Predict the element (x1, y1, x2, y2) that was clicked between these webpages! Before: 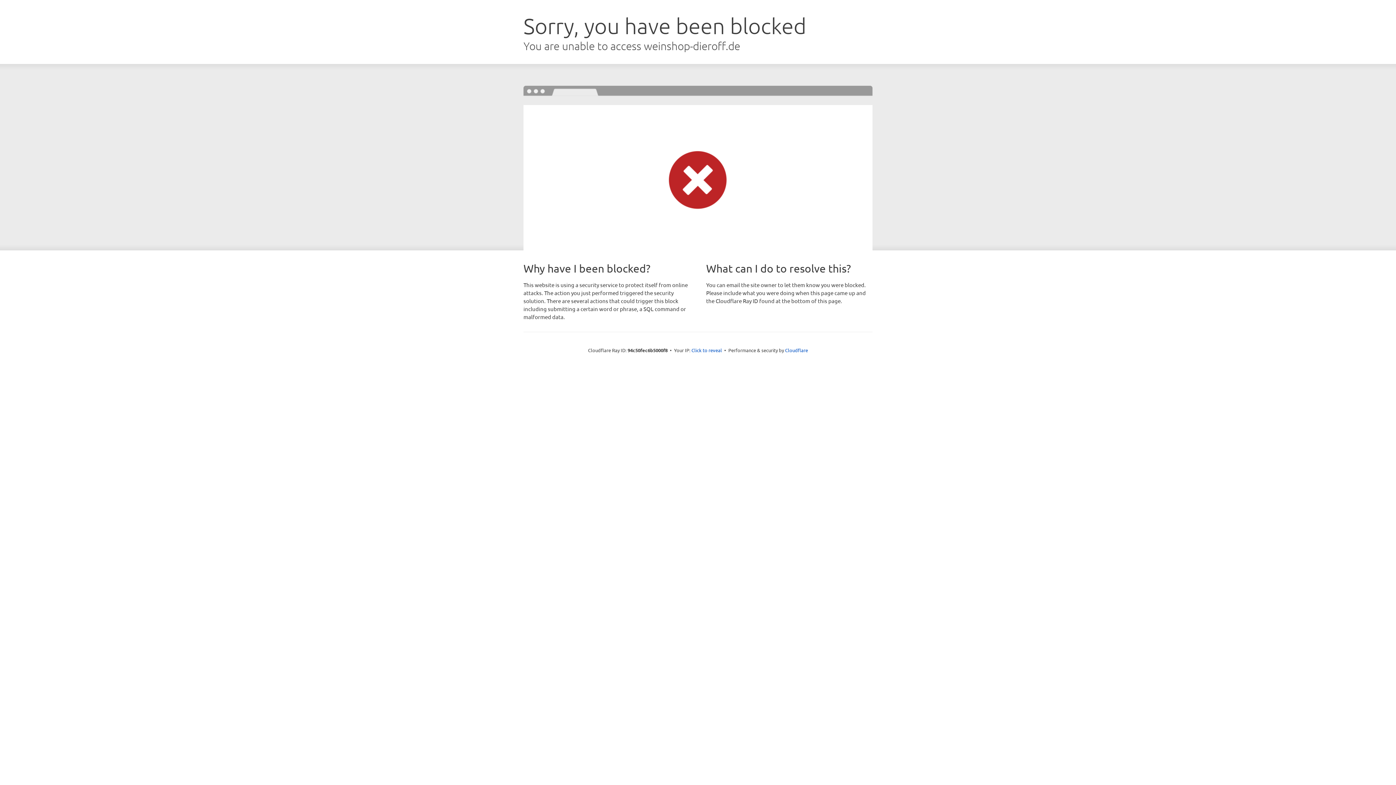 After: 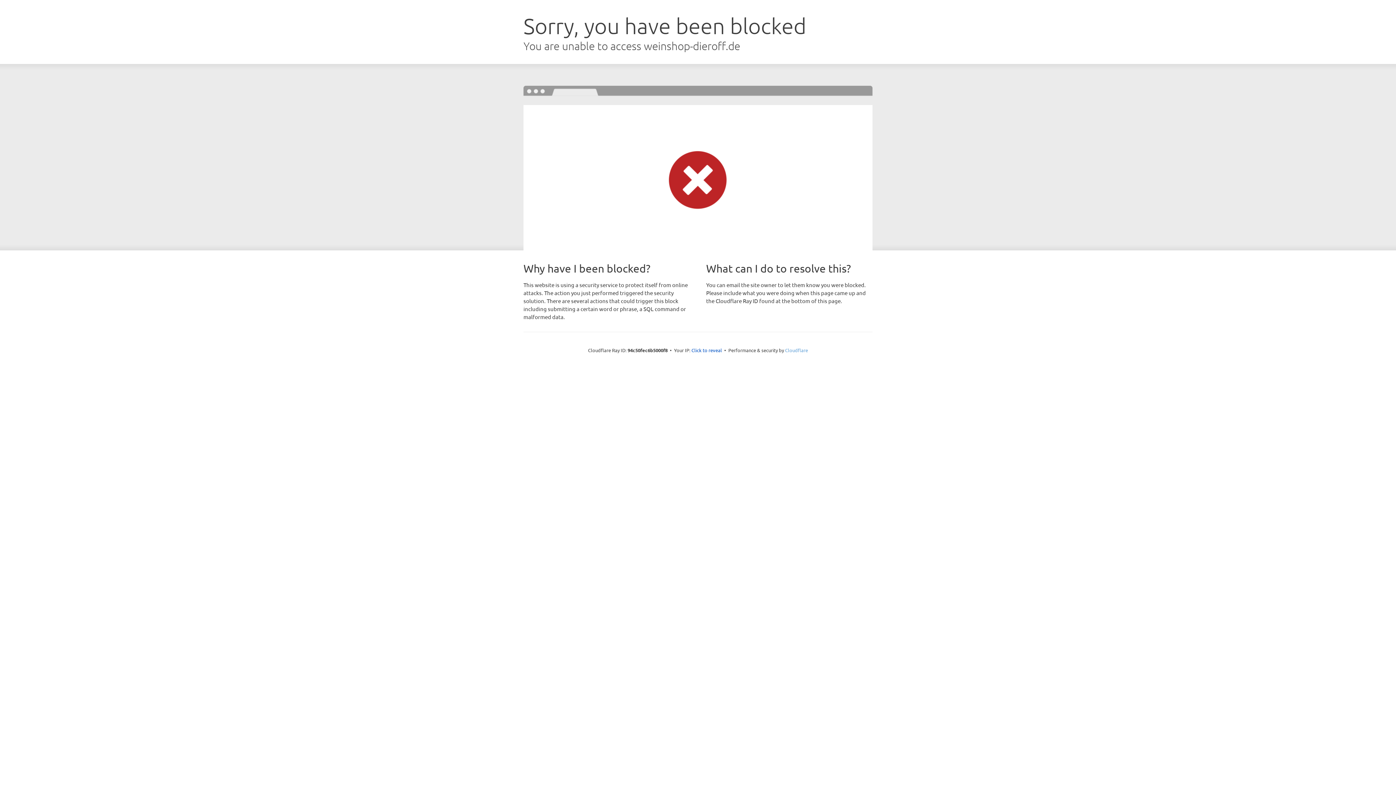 Action: label: Cloudflare bbox: (785, 347, 808, 353)